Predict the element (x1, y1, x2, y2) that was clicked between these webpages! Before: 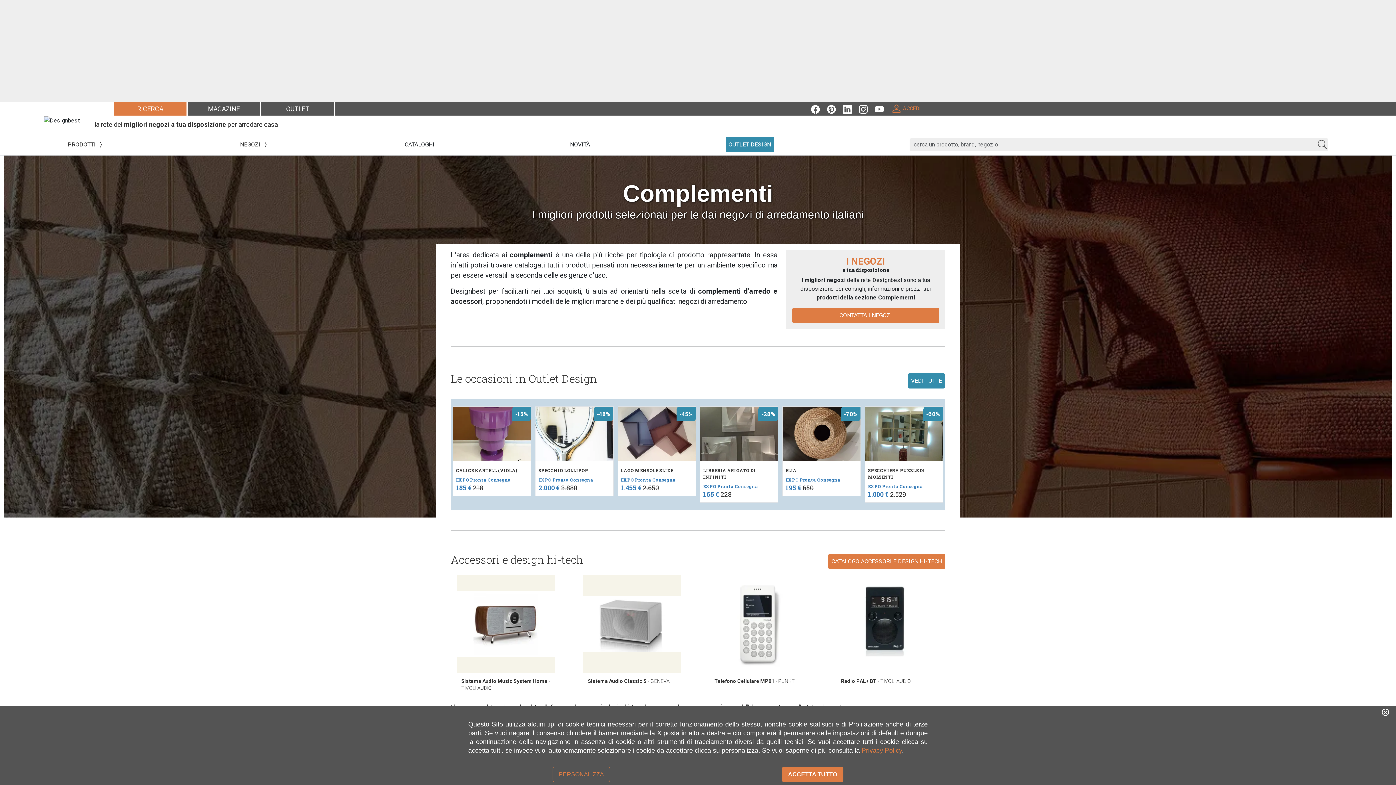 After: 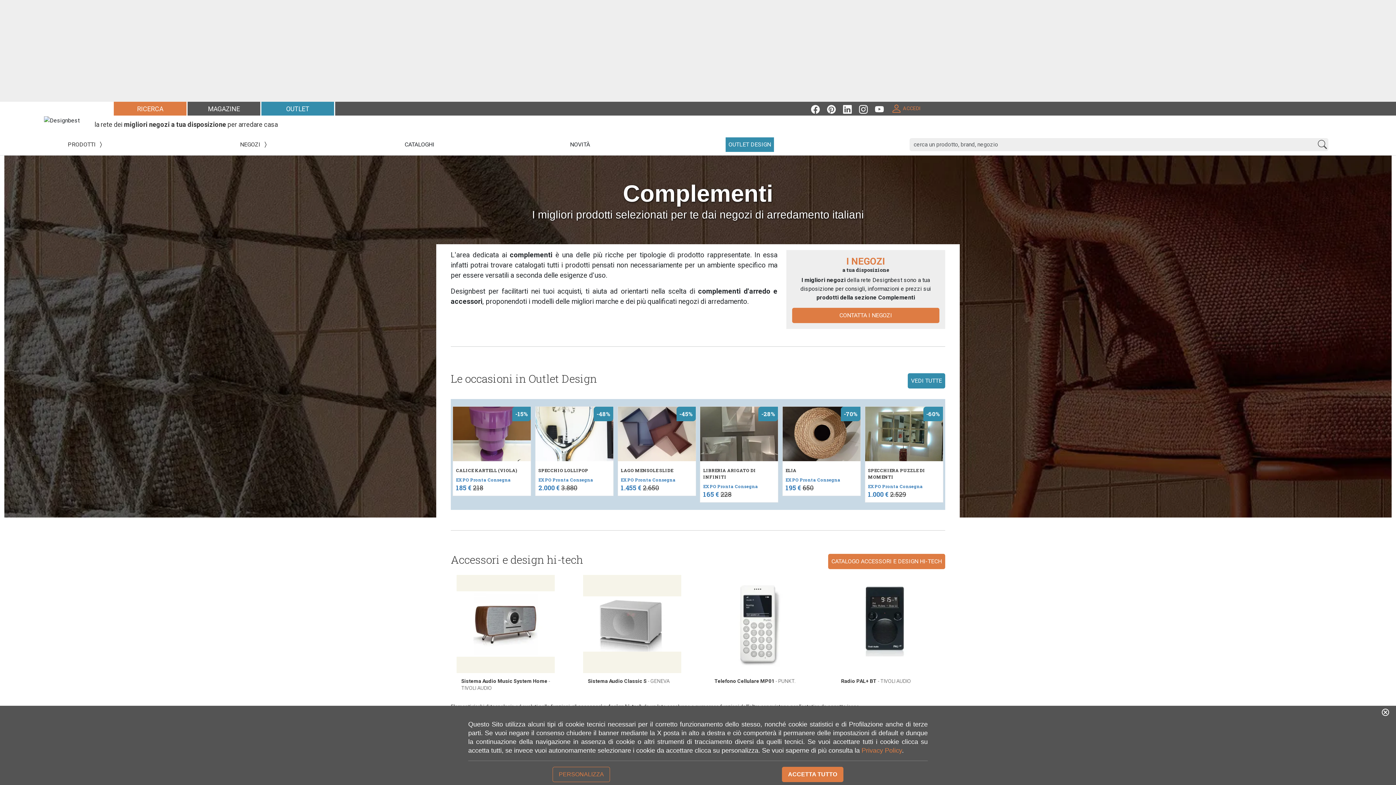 Action: label: OUTLET bbox: (261, 103, 334, 113)